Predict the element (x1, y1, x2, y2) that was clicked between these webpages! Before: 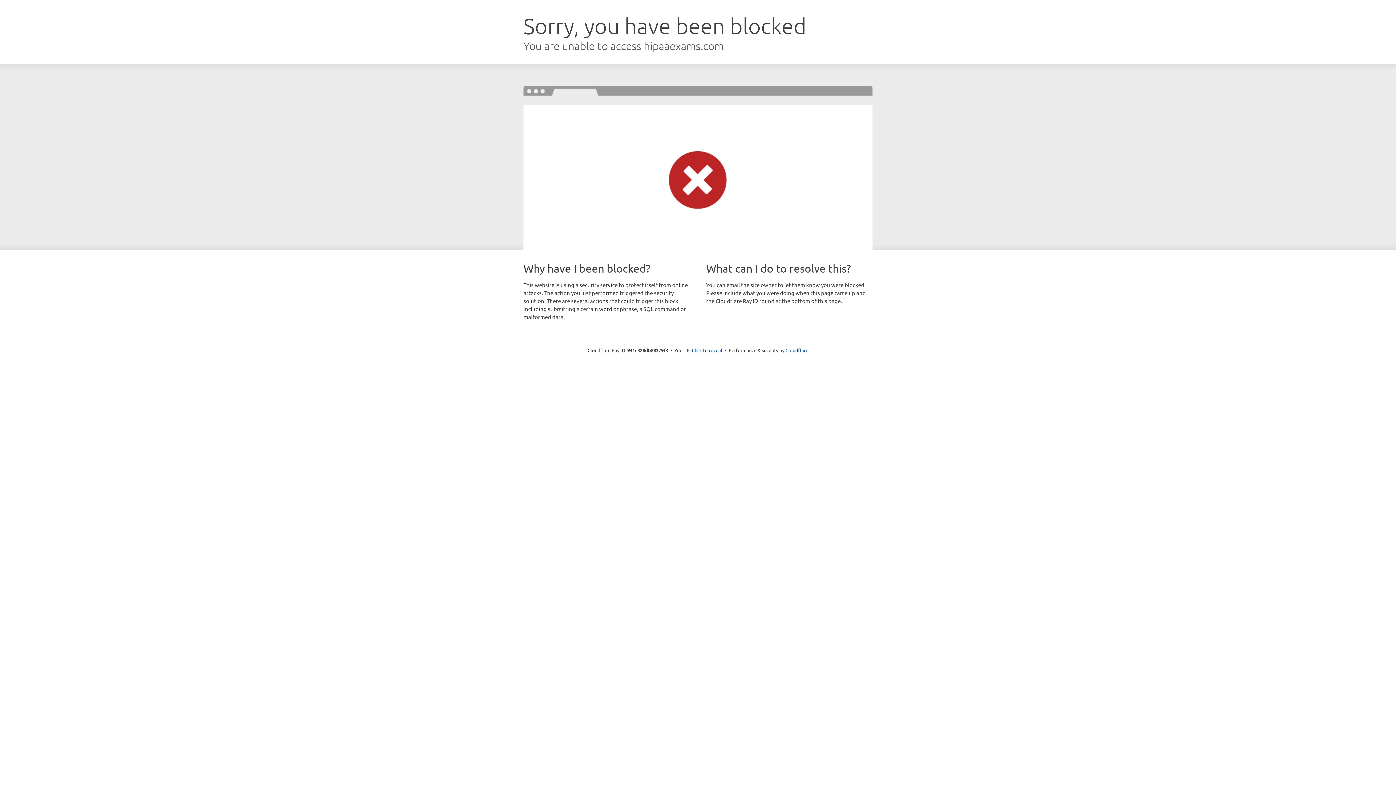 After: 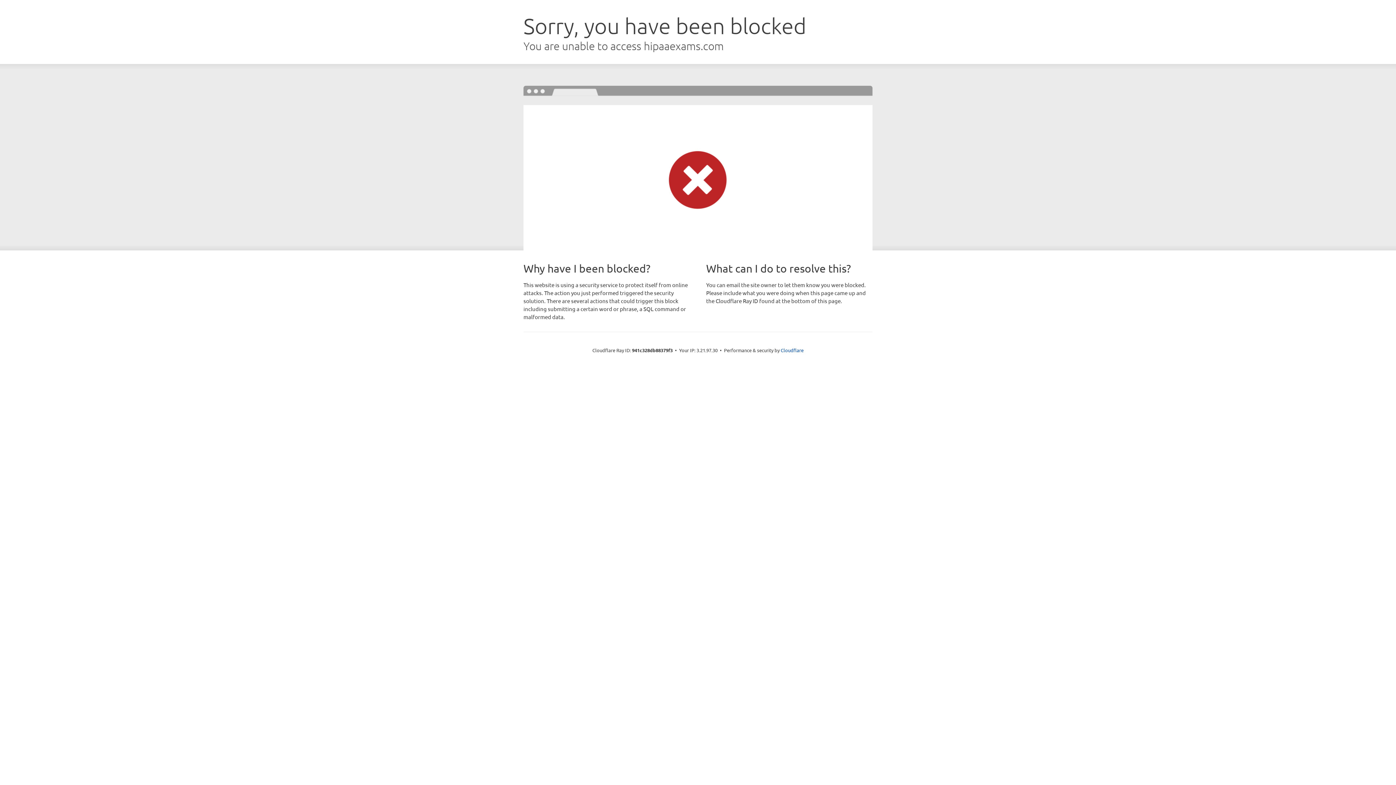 Action: label: Click to reveal bbox: (692, 346, 722, 353)